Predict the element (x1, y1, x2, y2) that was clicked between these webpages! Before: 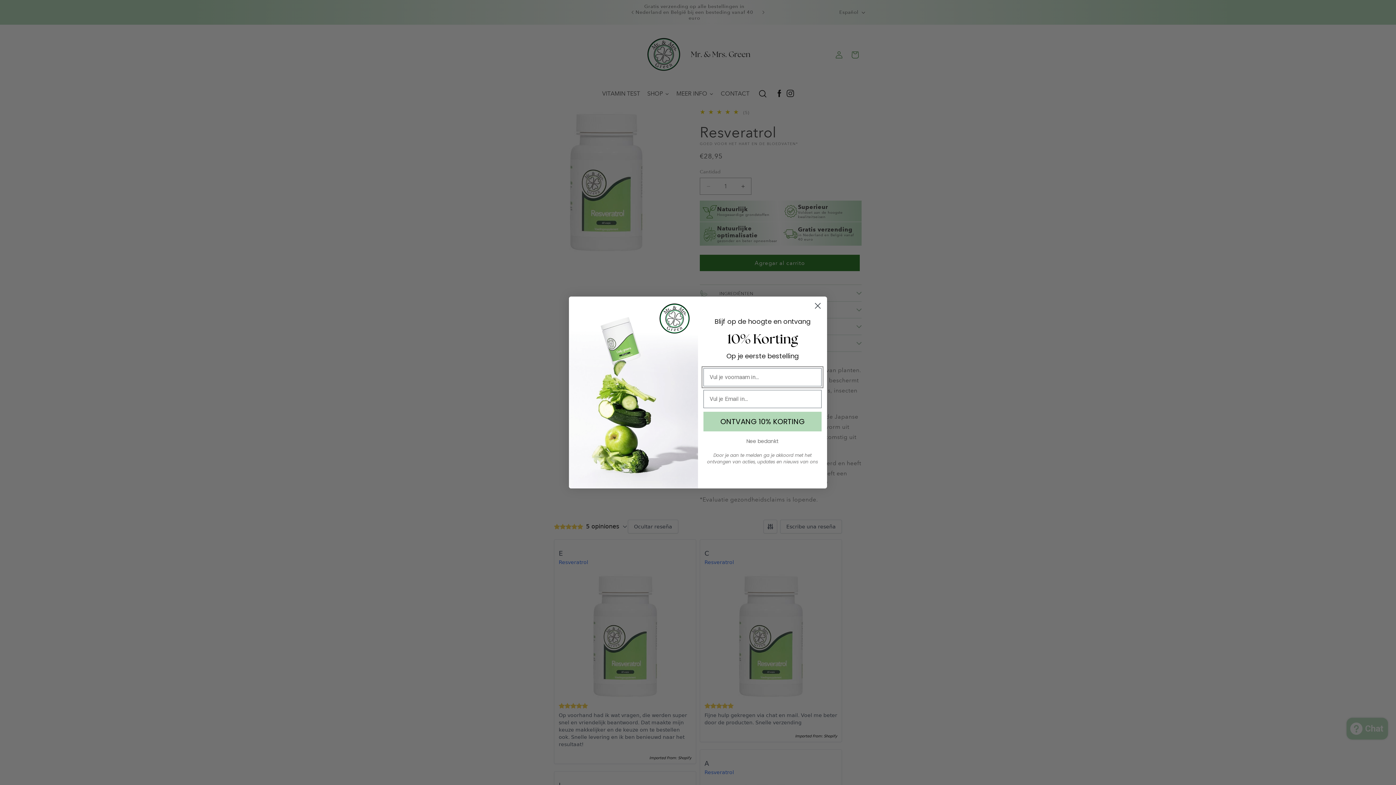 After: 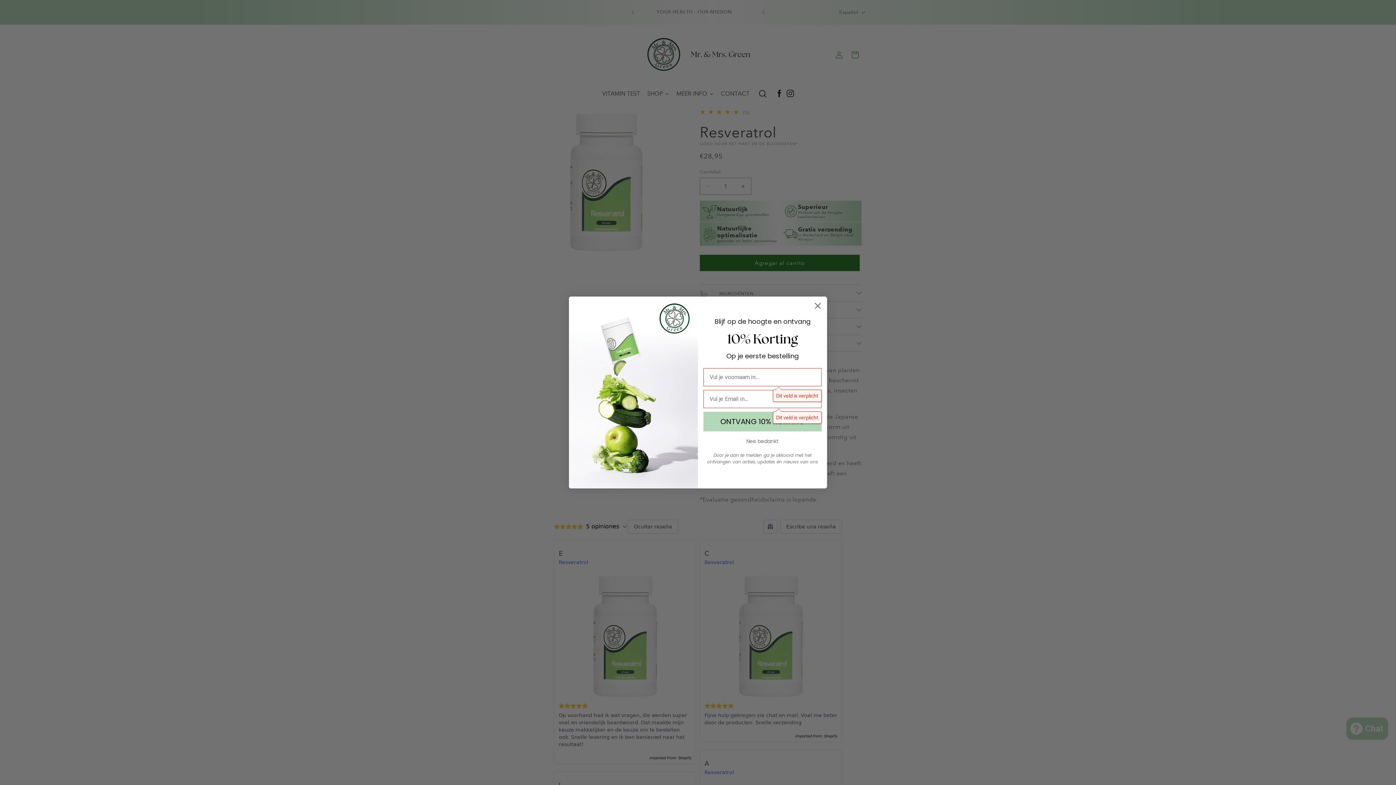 Action: label: ONTVANG 10% KORTING bbox: (703, 411, 821, 431)